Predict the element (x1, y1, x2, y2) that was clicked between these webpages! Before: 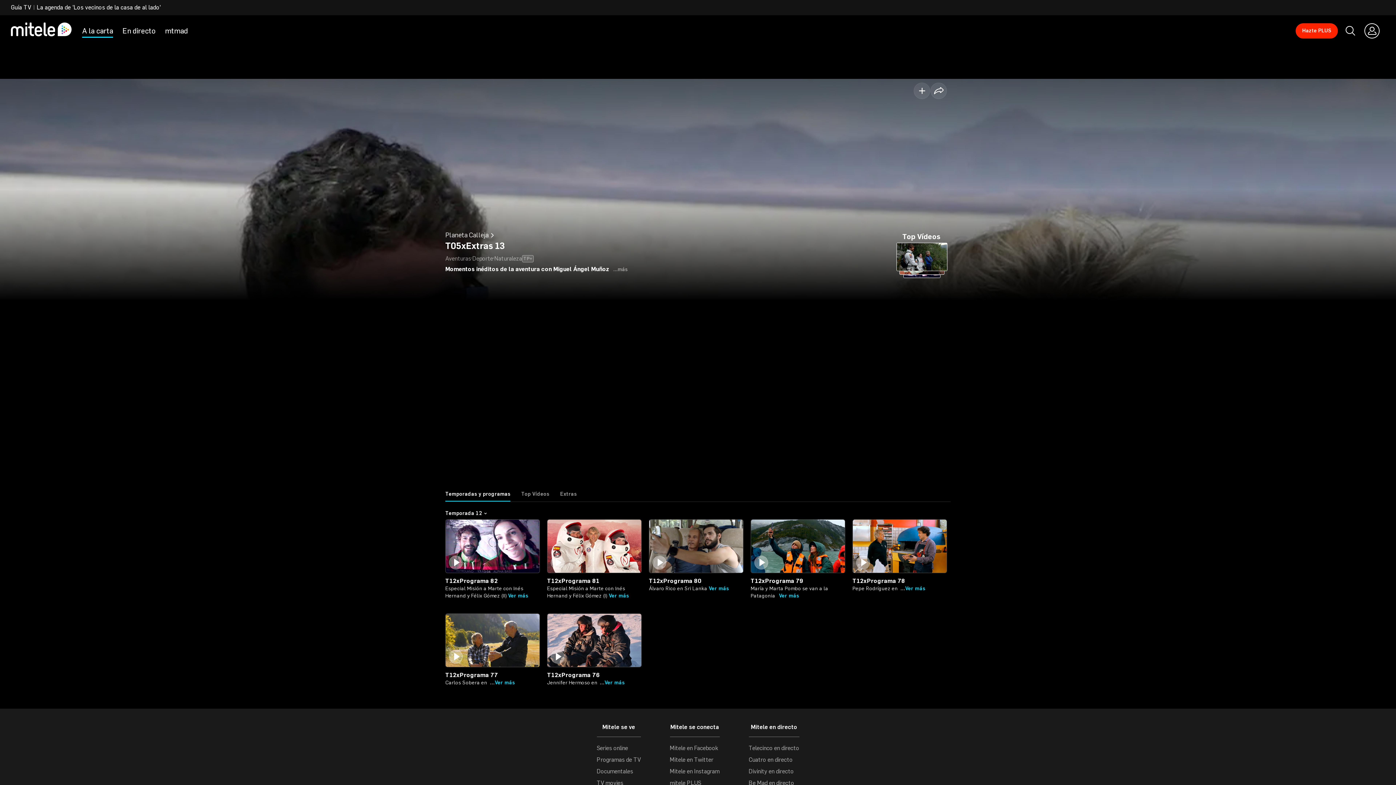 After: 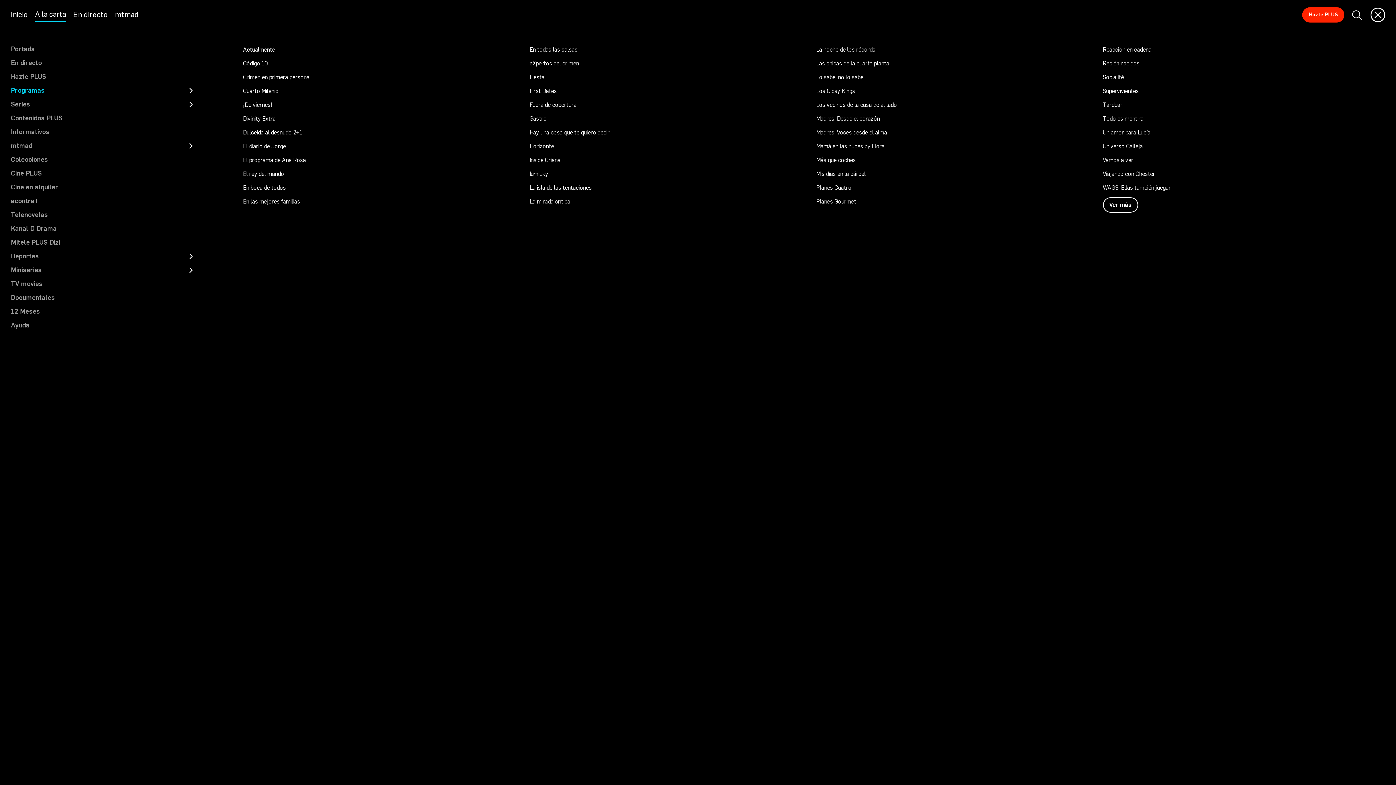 Action: bbox: (82, 26, 113, 37) label: A la carta